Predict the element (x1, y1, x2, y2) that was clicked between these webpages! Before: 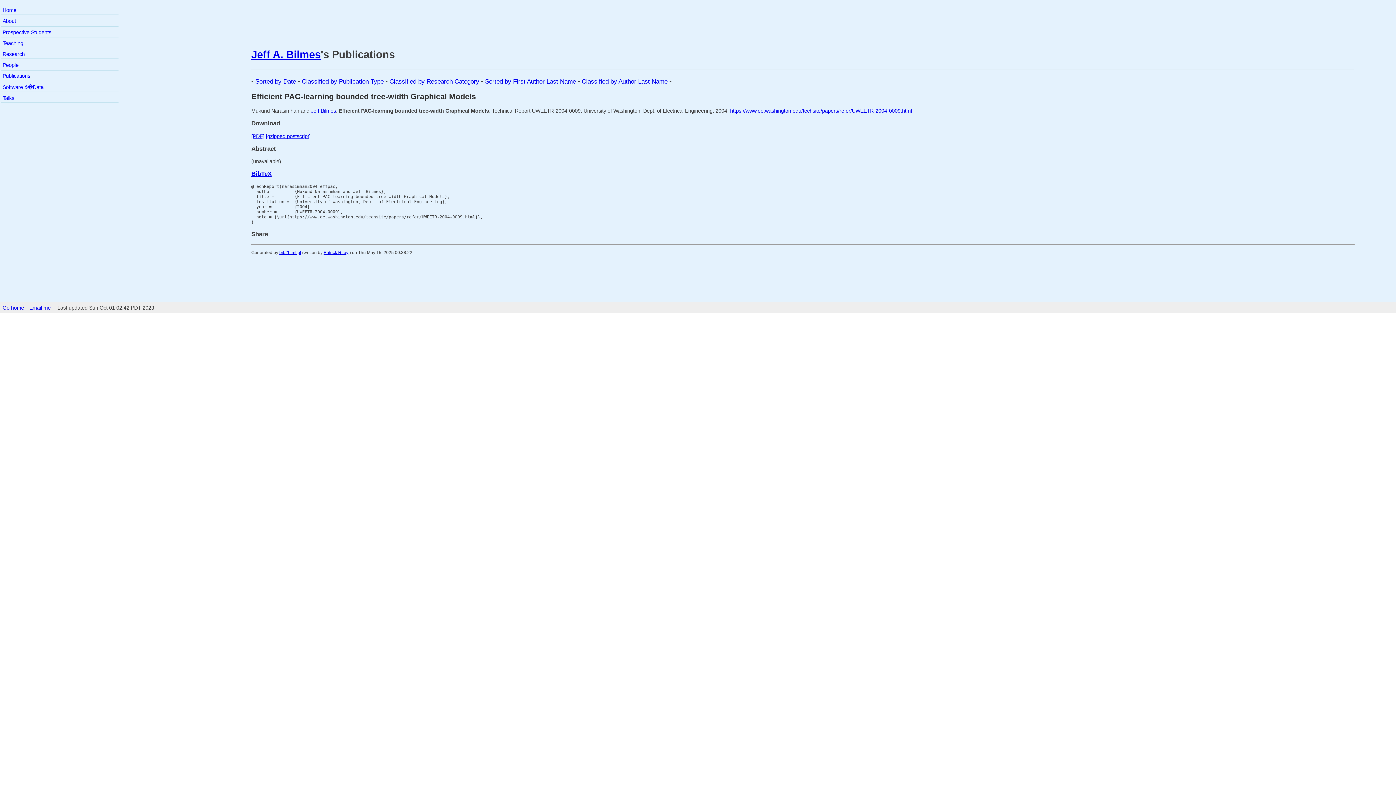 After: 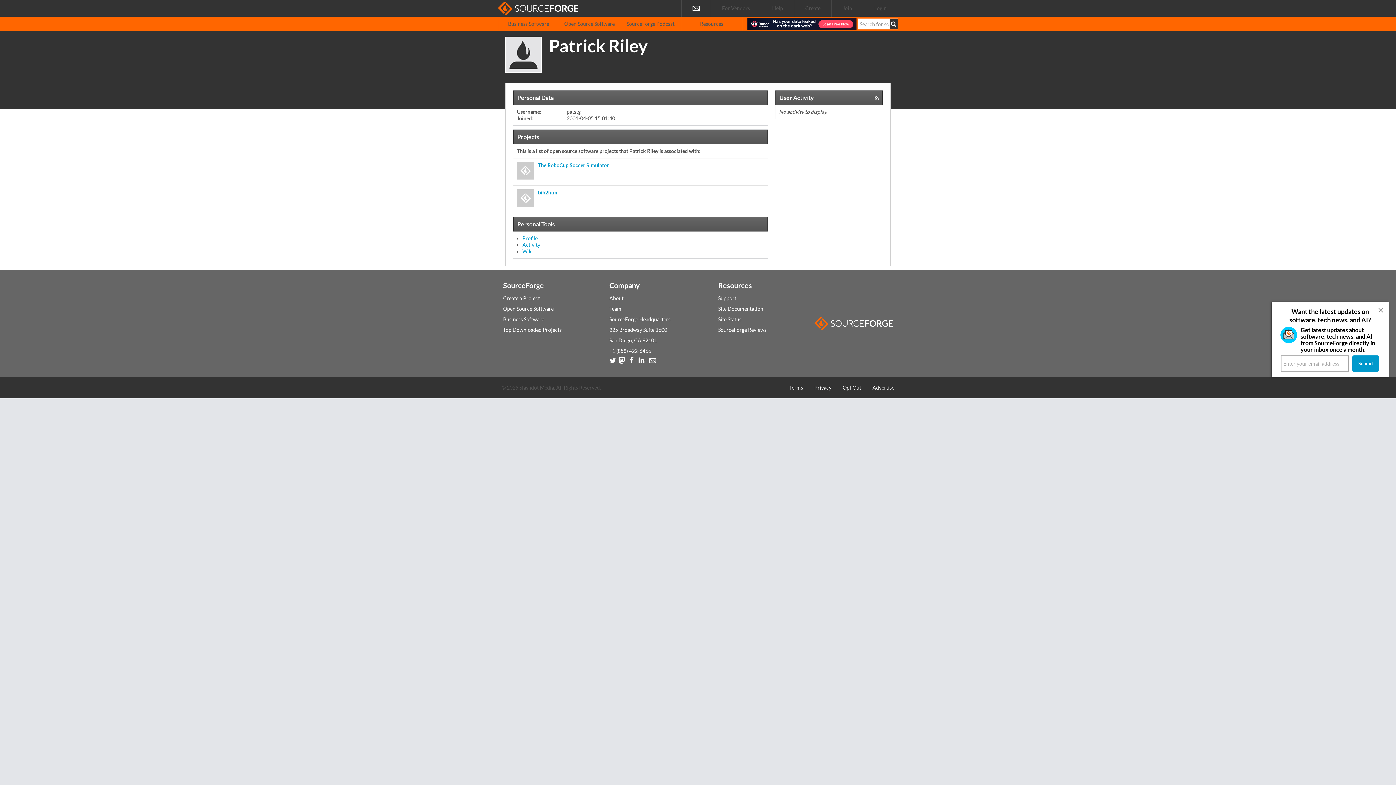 Action: label: Patrick Riley bbox: (323, 250, 348, 255)